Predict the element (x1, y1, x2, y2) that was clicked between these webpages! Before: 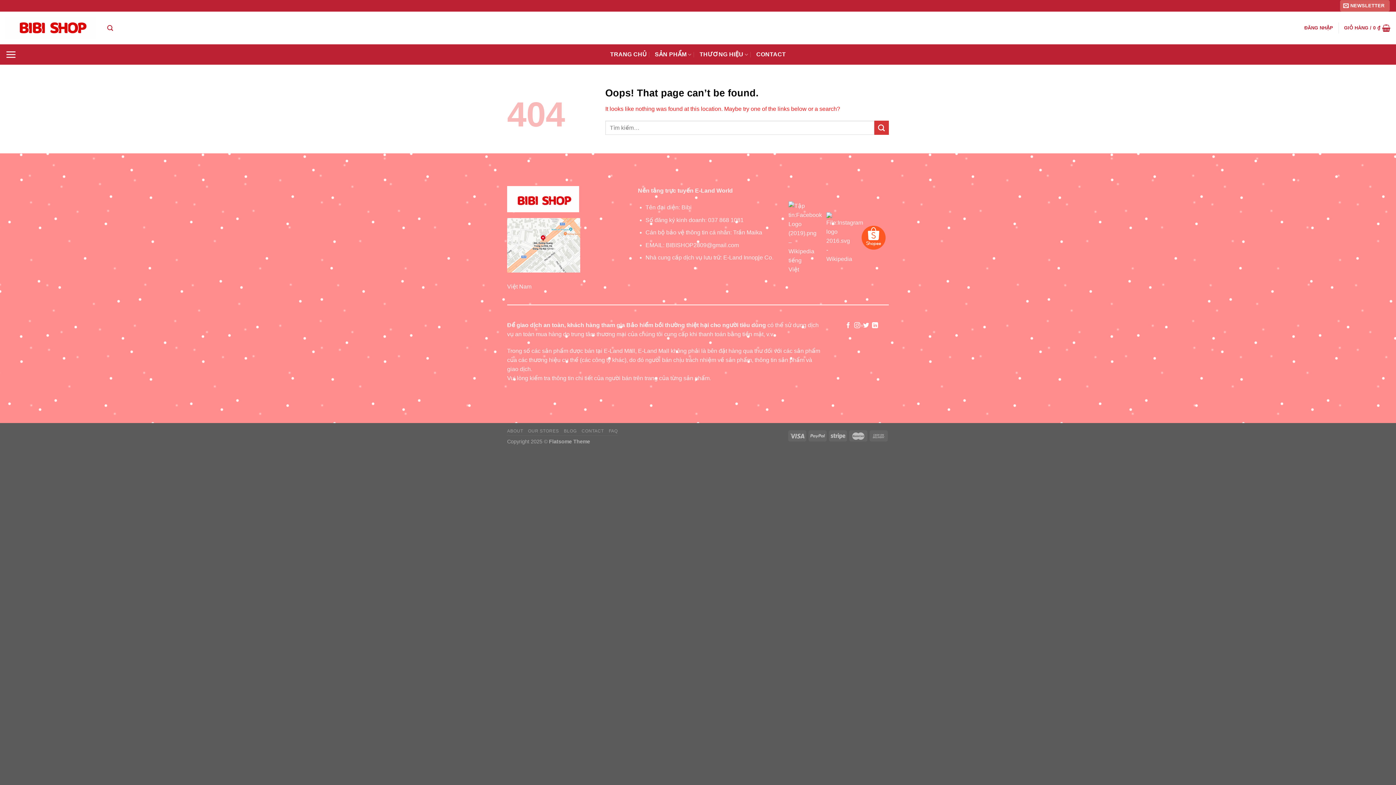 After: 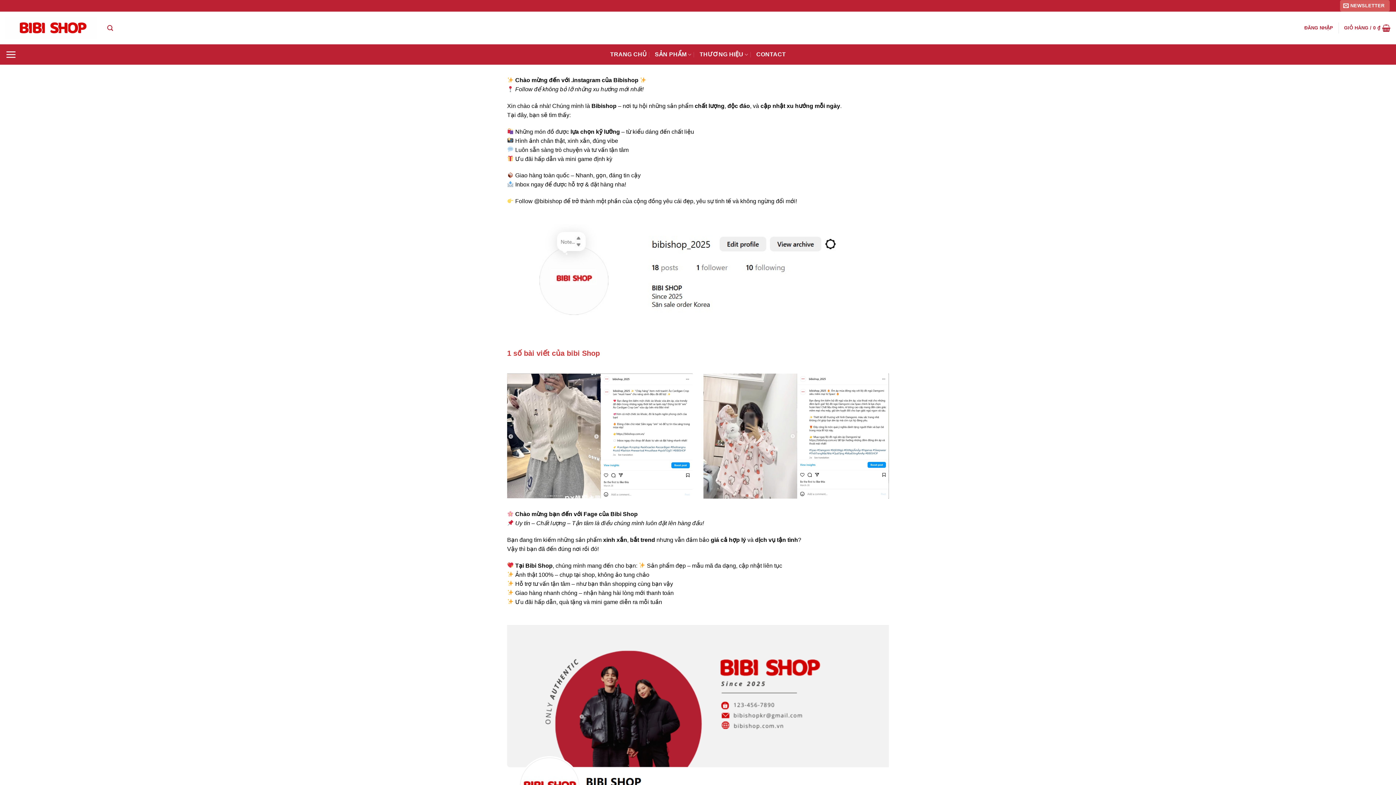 Action: bbox: (756, 48, 786, 61) label: CONTACT